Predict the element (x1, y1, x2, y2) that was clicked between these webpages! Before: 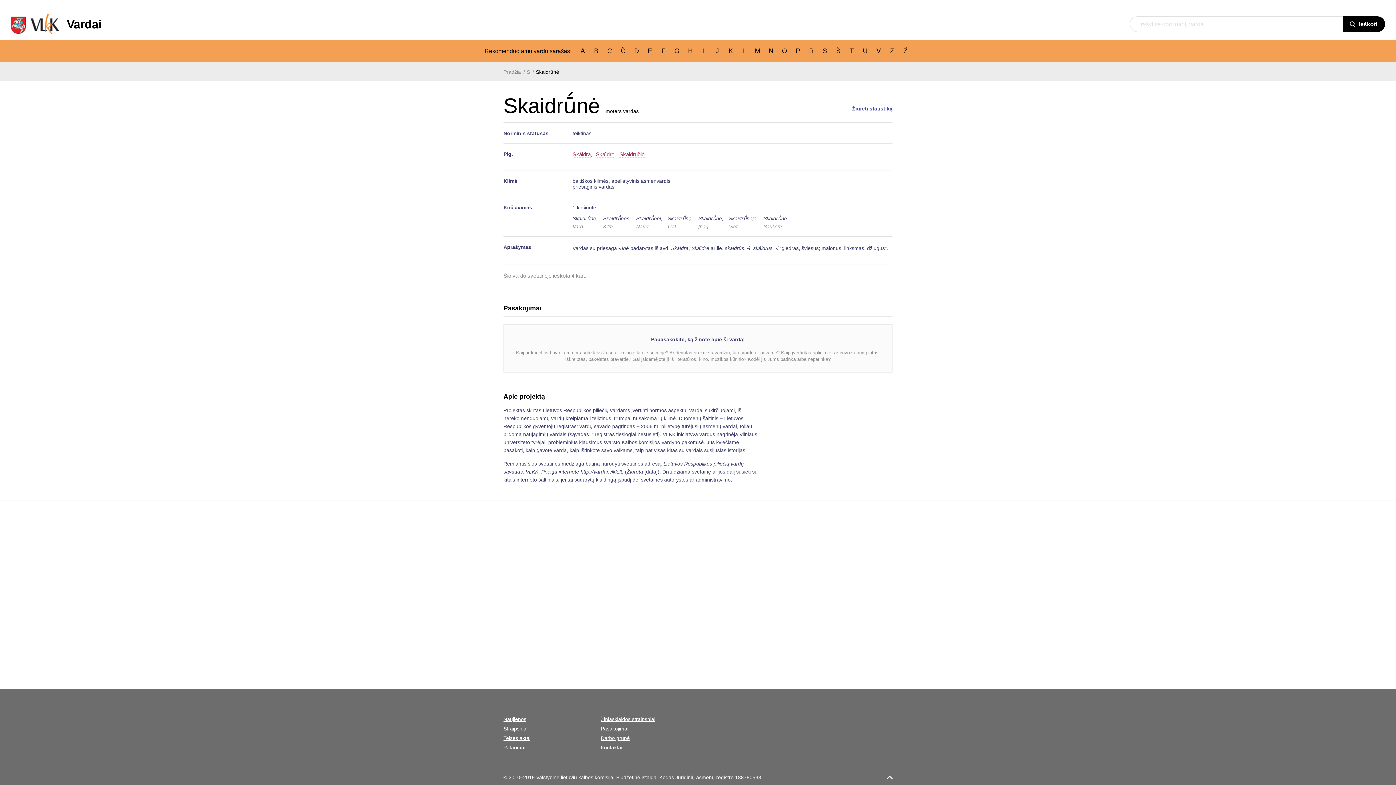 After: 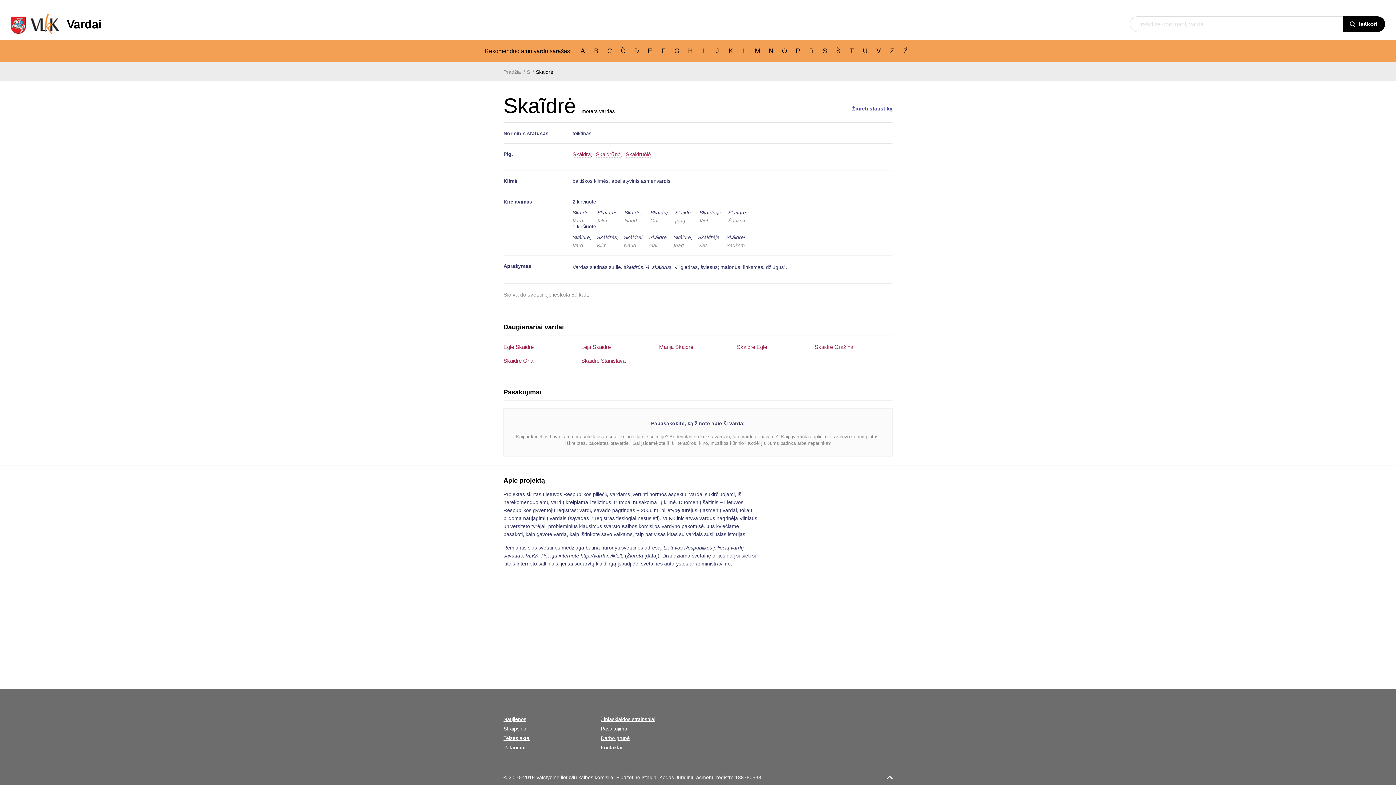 Action: bbox: (596, 151, 614, 157) label: Skaĩdrė